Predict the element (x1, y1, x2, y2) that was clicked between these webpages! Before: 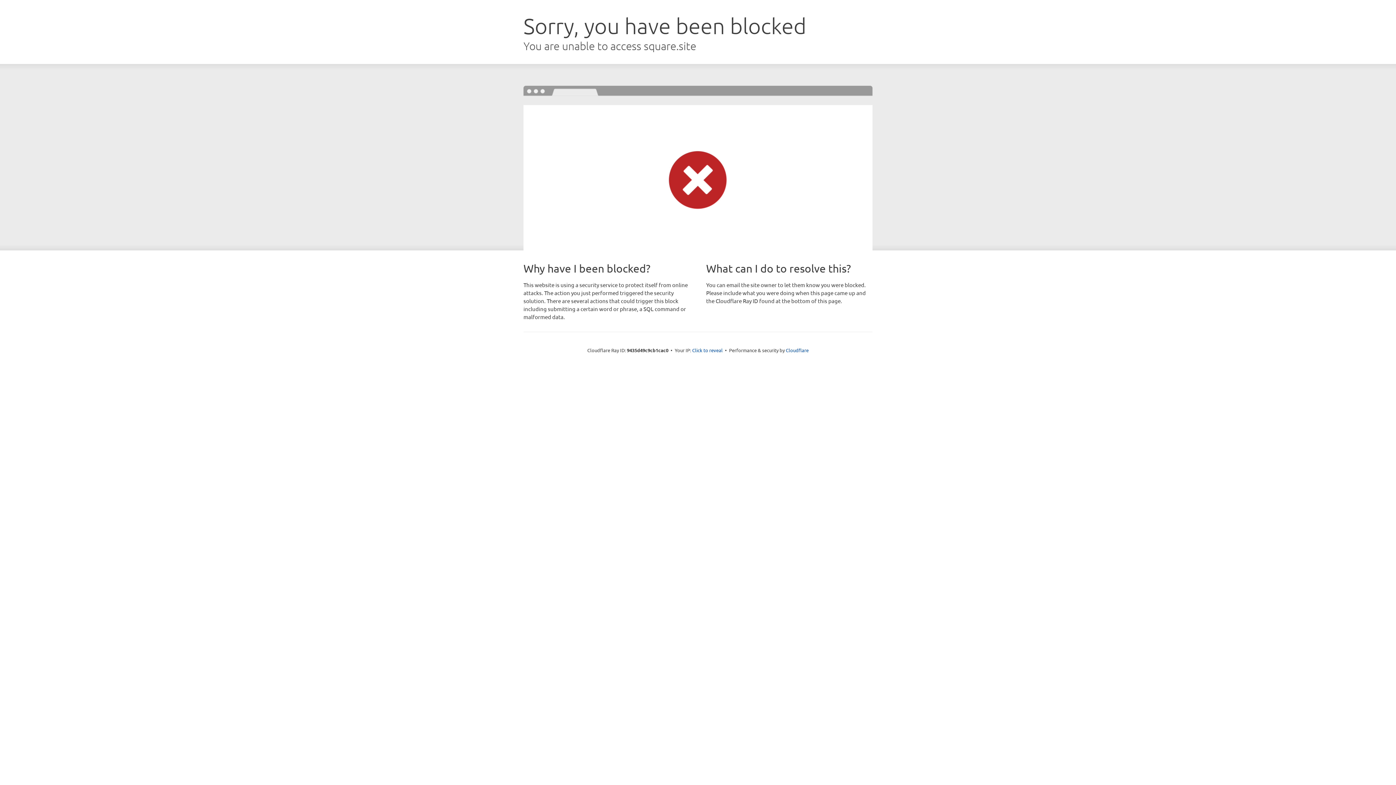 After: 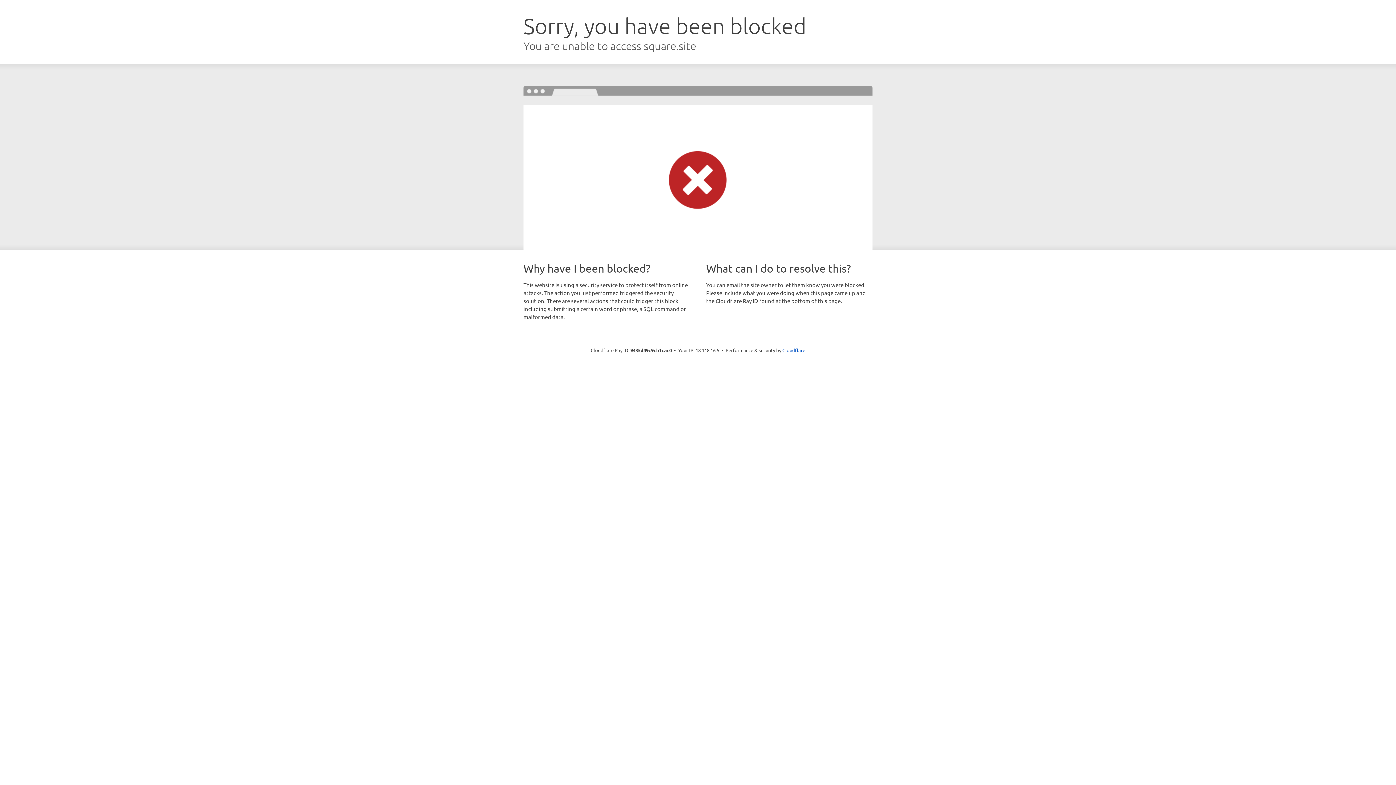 Action: bbox: (692, 346, 722, 353) label: Click to reveal